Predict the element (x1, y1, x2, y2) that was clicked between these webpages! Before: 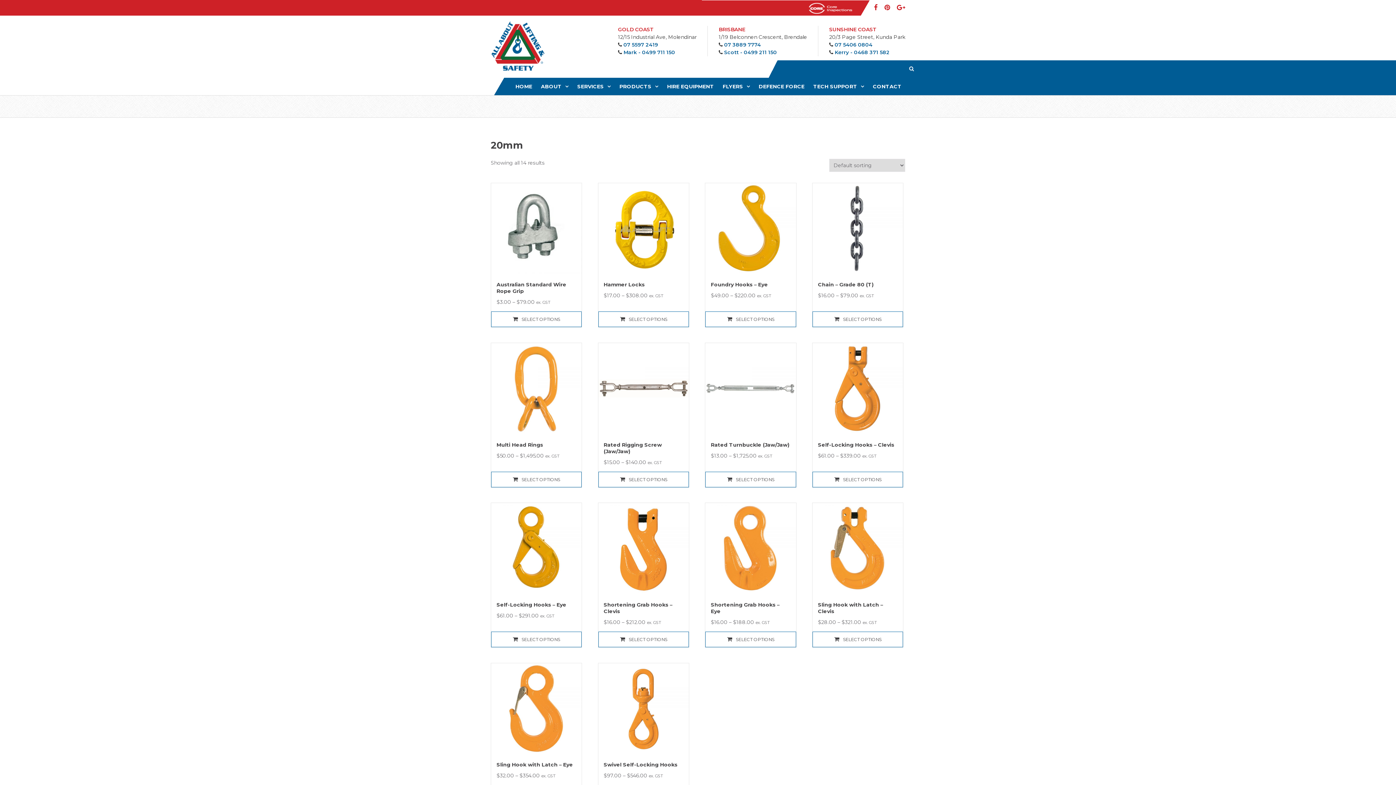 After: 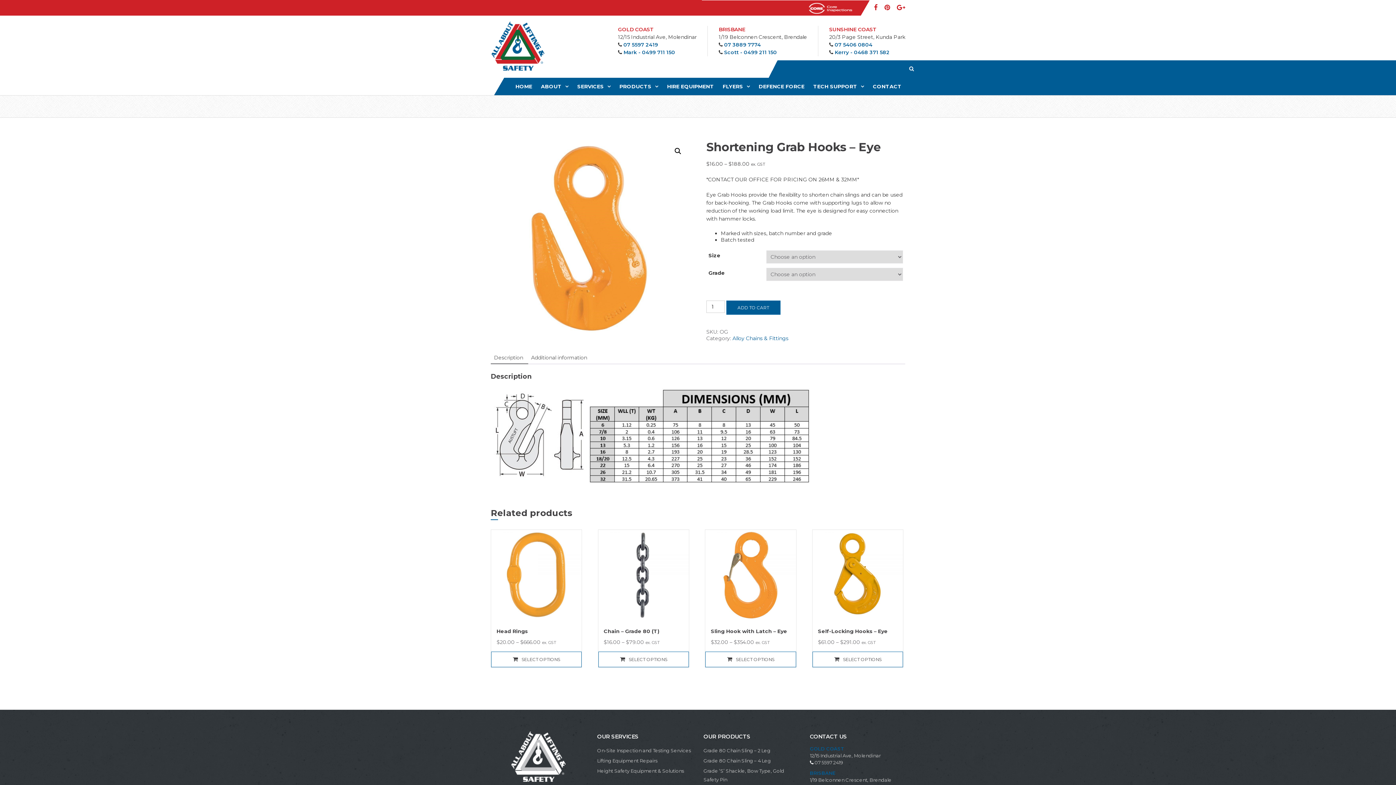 Action: label: Select options for “Shortening Grab Hooks - Eye” bbox: (705, 631, 796, 647)